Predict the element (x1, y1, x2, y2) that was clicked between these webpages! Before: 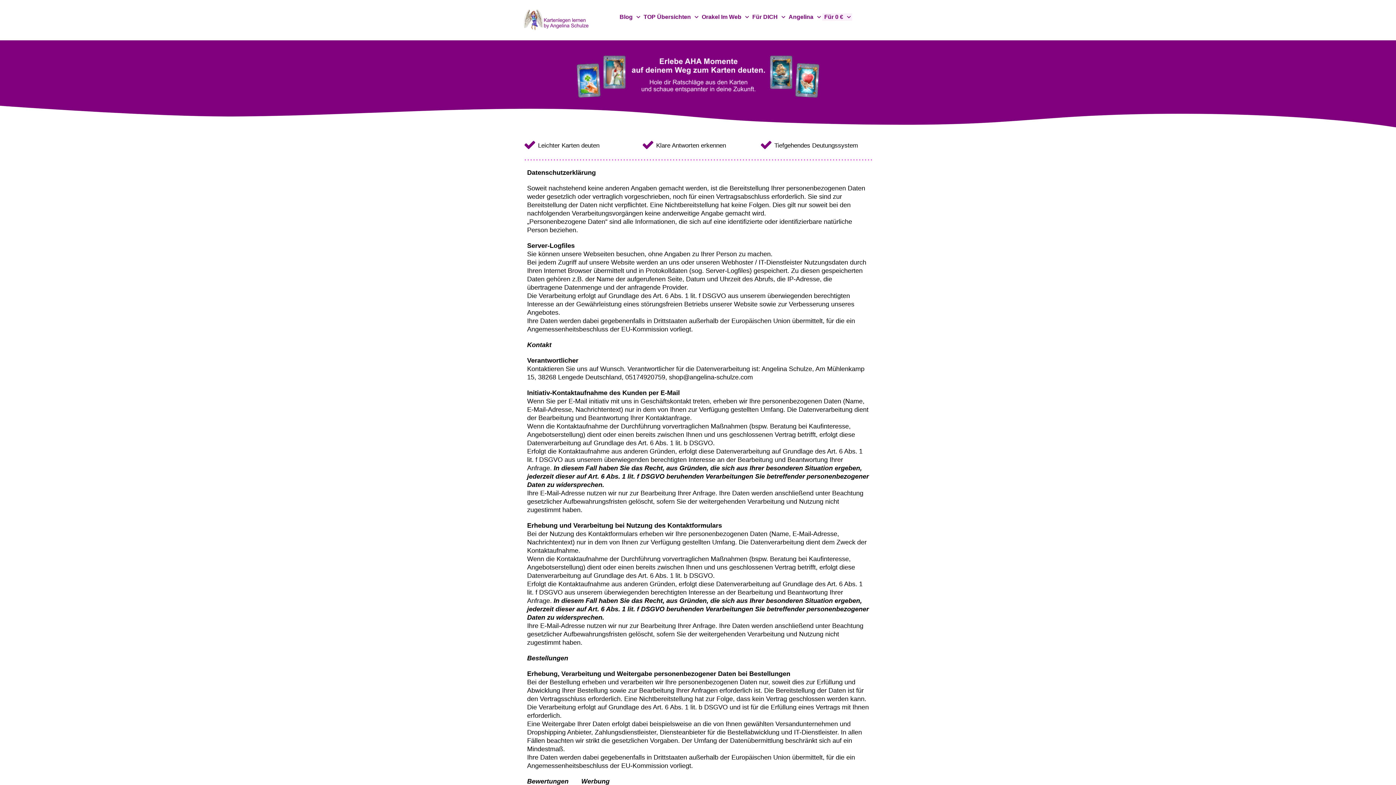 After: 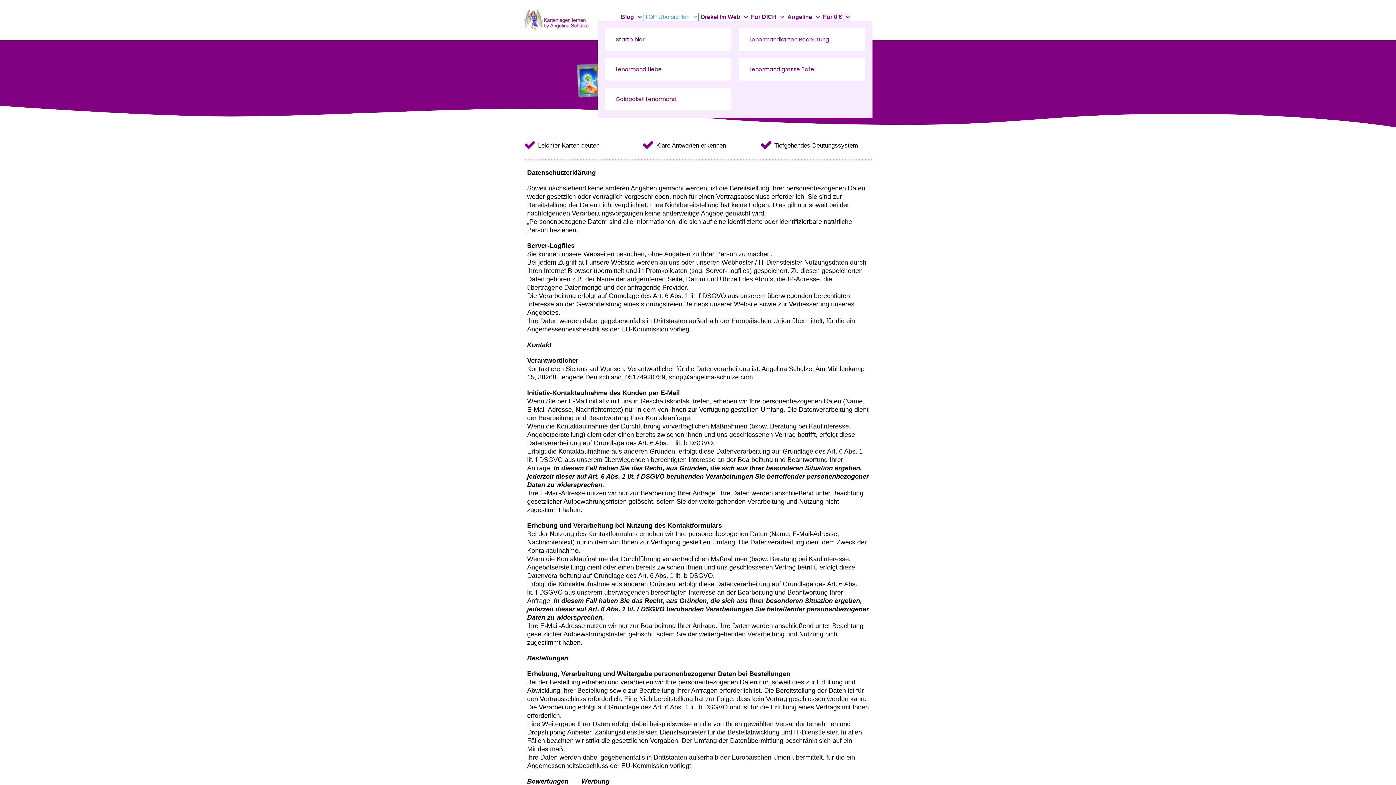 Action: label: TOP Übersichten bbox: (643, 13, 699, 20)